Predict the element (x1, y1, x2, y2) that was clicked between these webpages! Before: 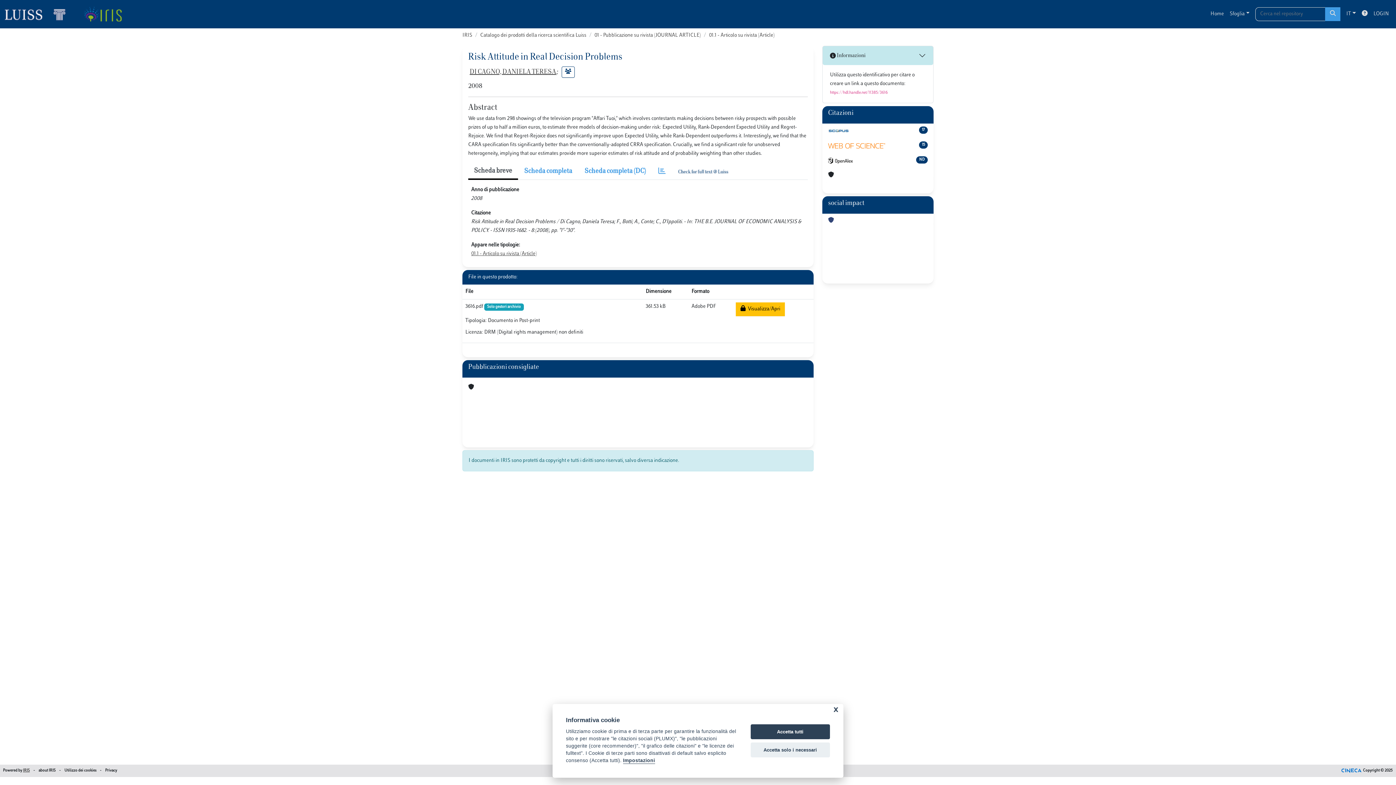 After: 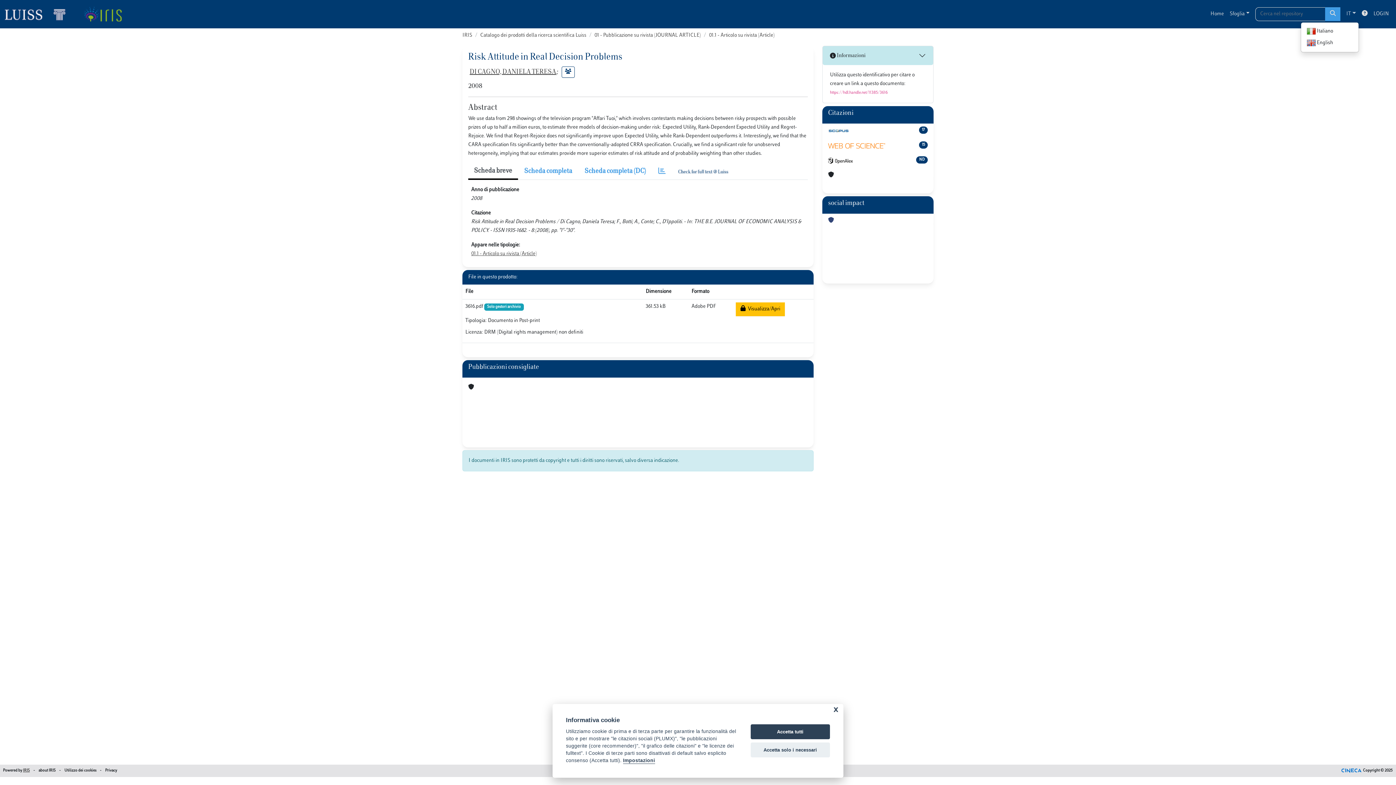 Action: label: IT bbox: (1343, 6, 1359, 21)